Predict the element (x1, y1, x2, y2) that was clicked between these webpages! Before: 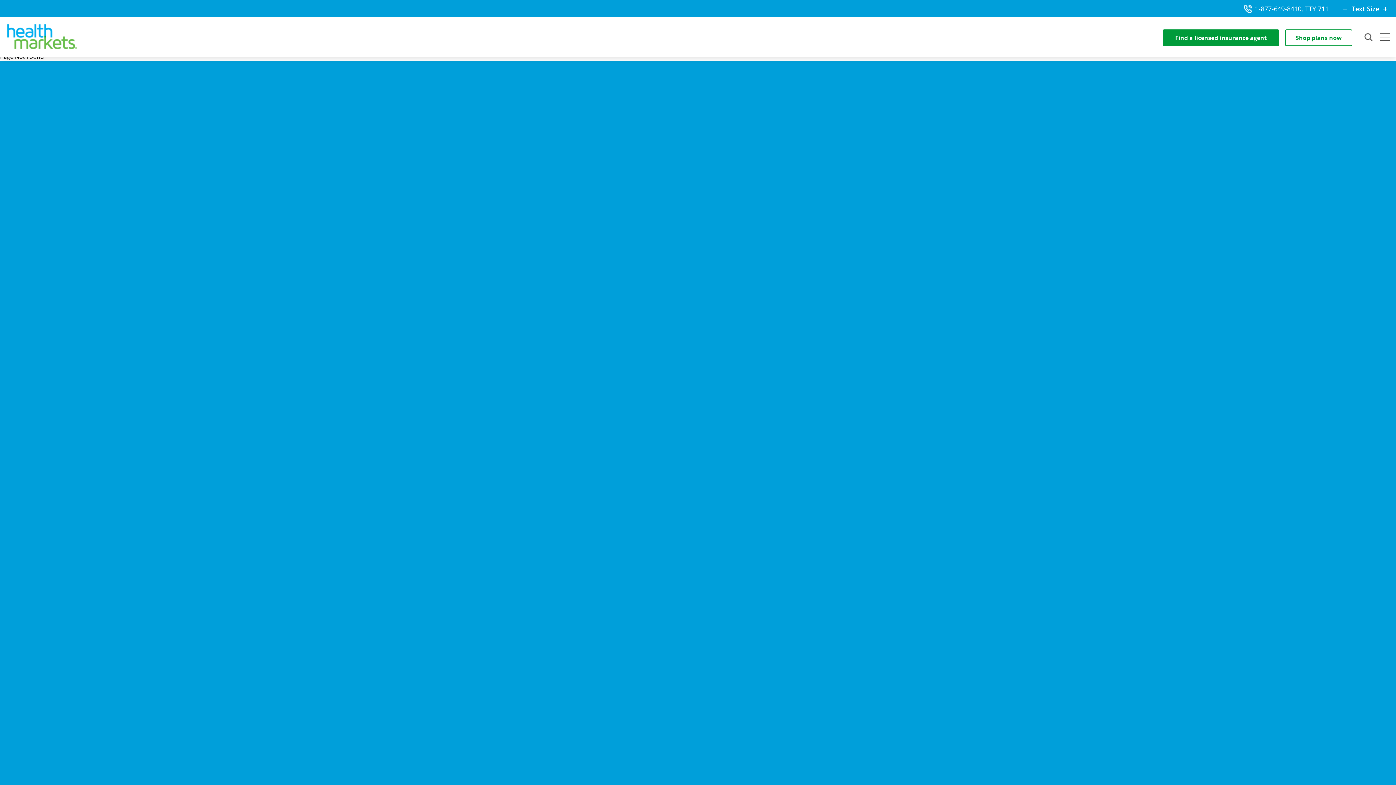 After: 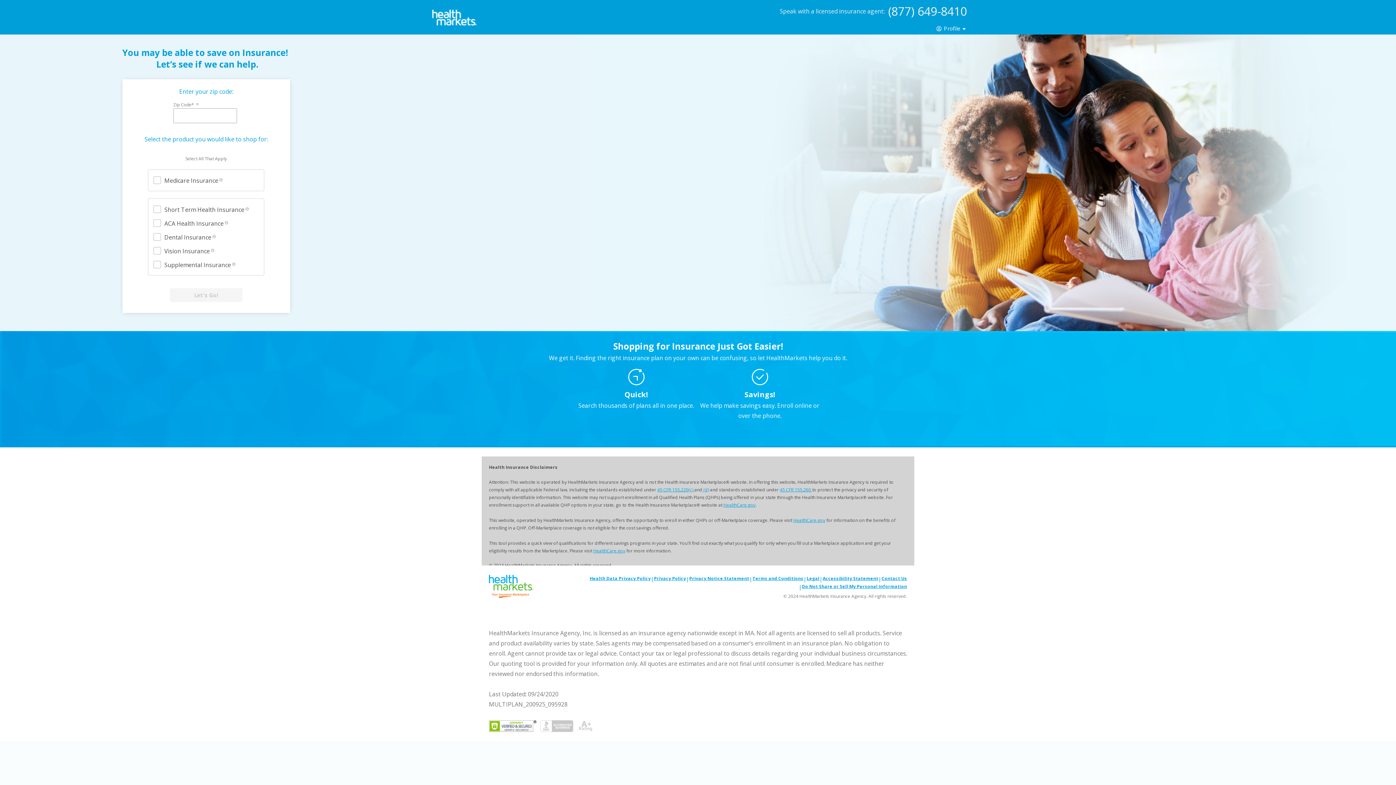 Action: label: shop-now bbox: (1285, 29, 1352, 46)